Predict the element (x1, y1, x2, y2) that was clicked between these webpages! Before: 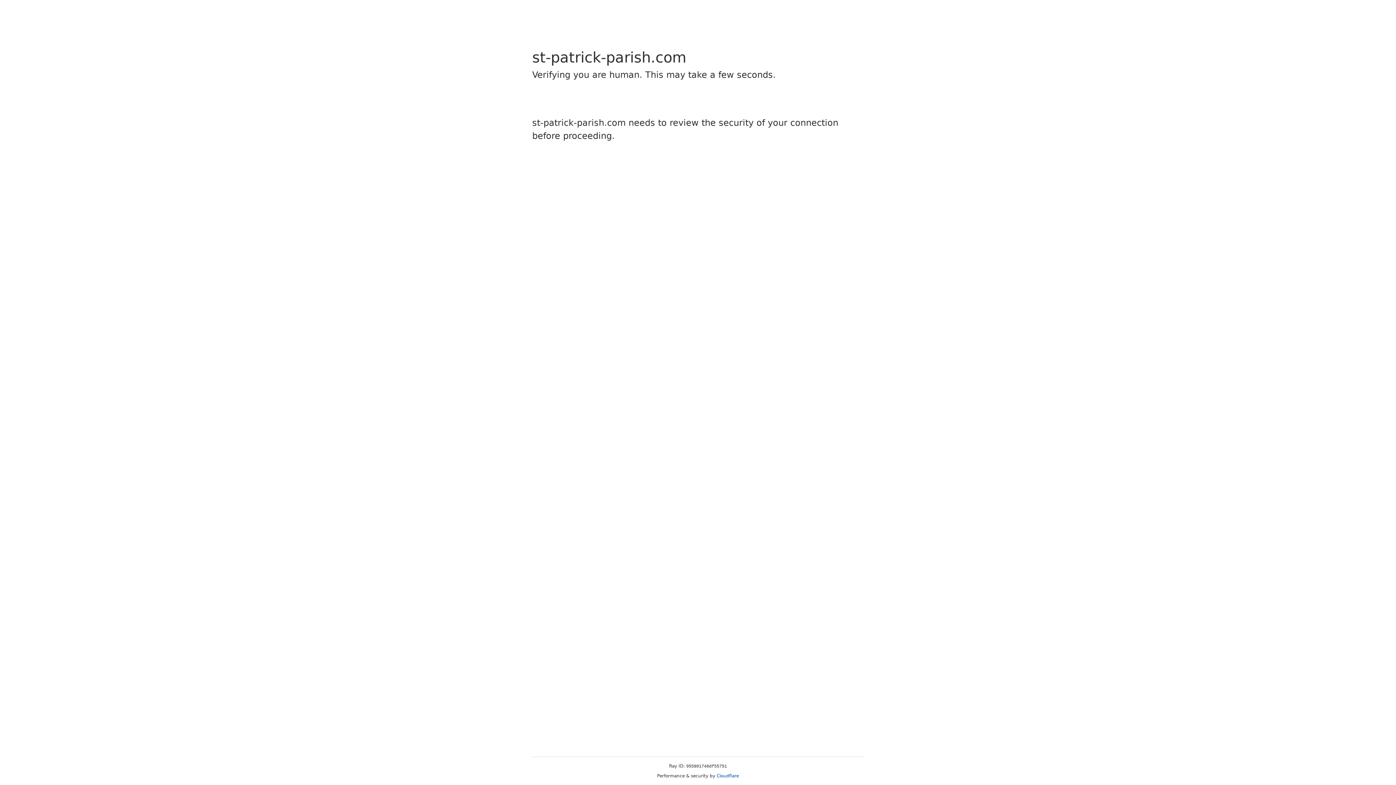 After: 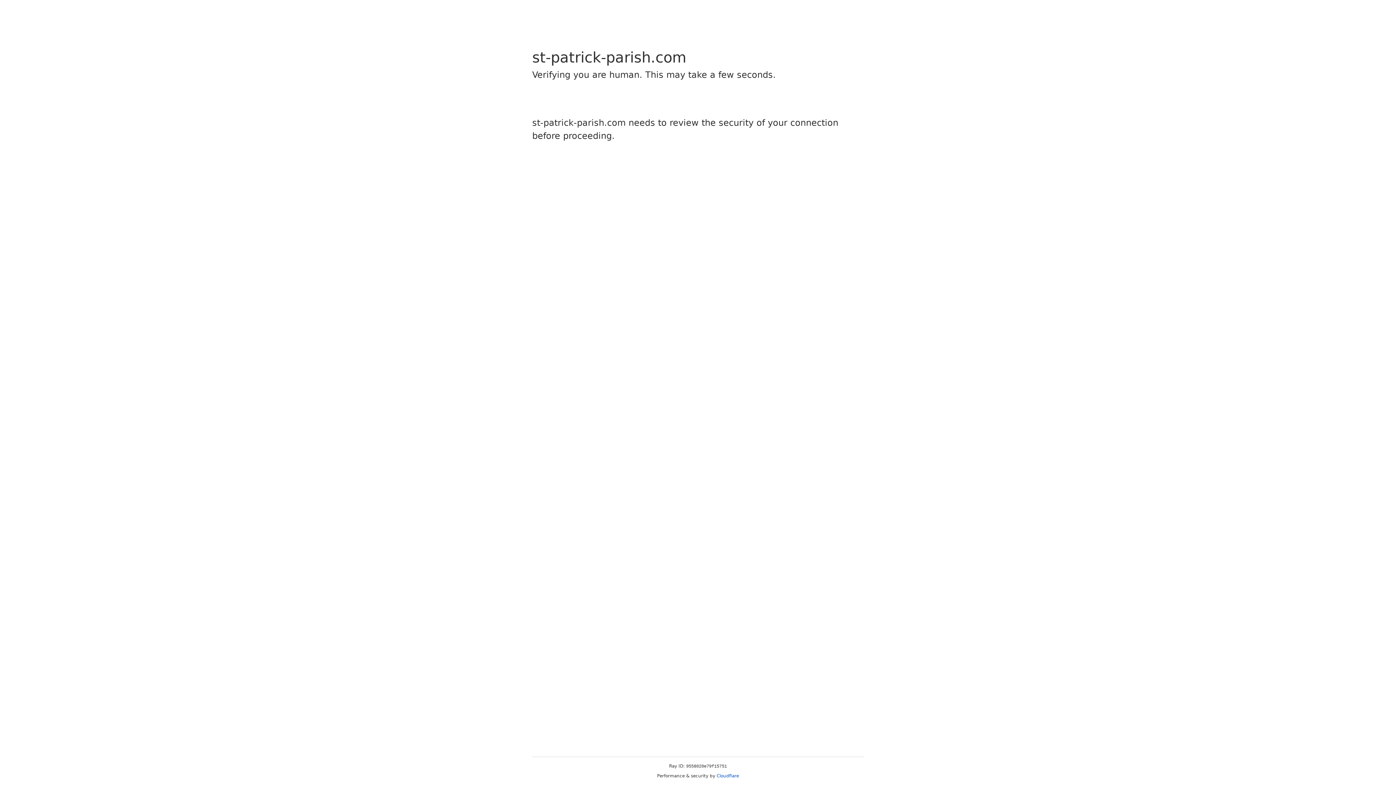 Action: bbox: (716, 773, 739, 778) label: Cloudflare